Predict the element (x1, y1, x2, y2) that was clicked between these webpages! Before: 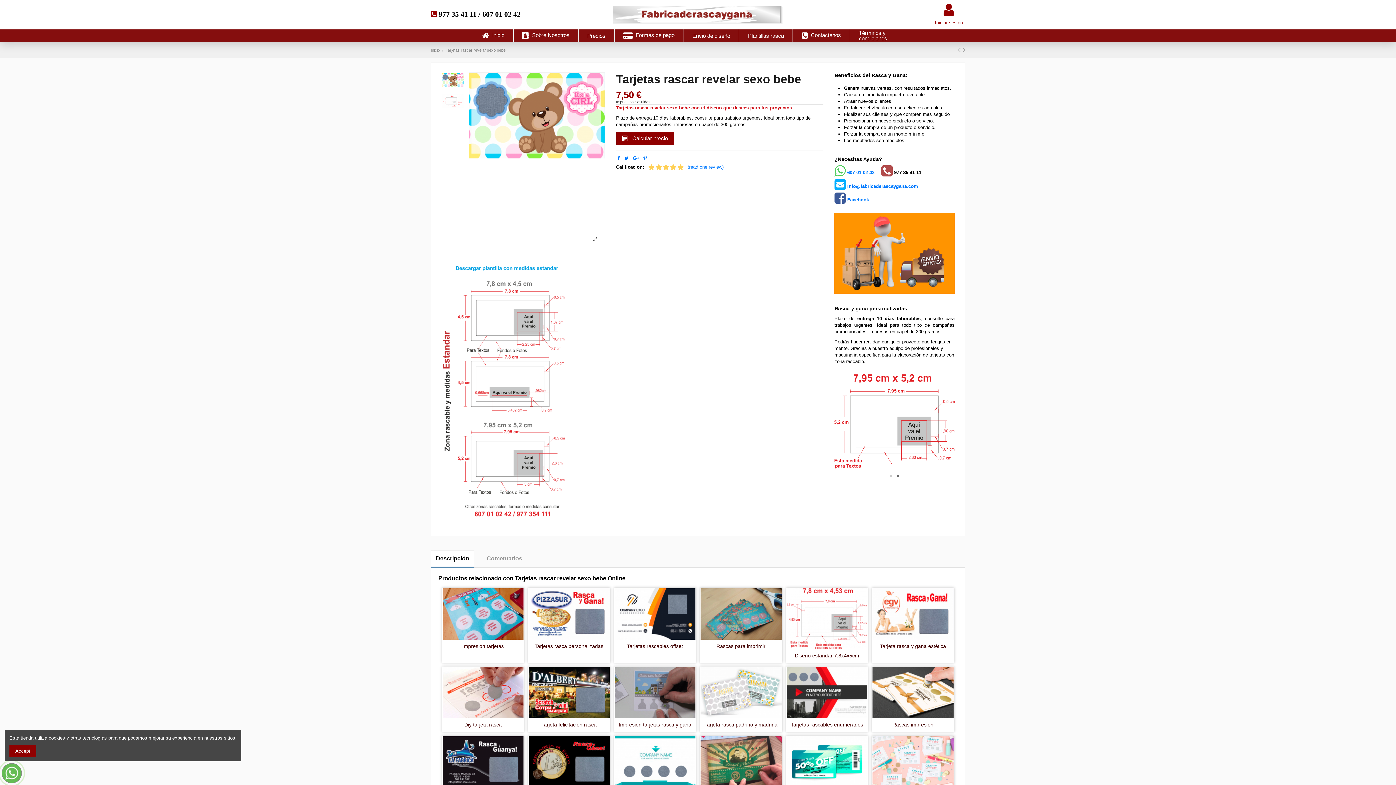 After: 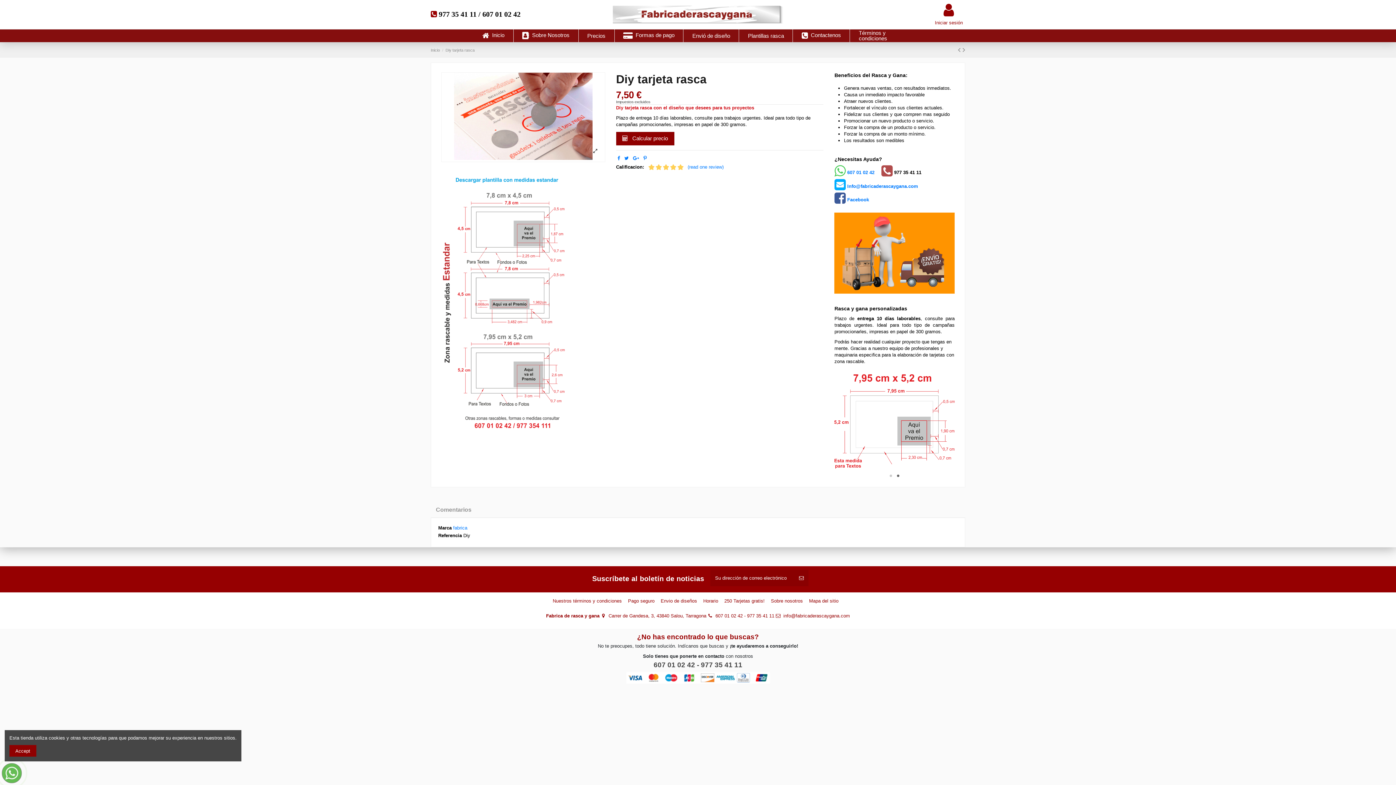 Action: bbox: (464, 722, 501, 728) label: Diy tarjeta rasca